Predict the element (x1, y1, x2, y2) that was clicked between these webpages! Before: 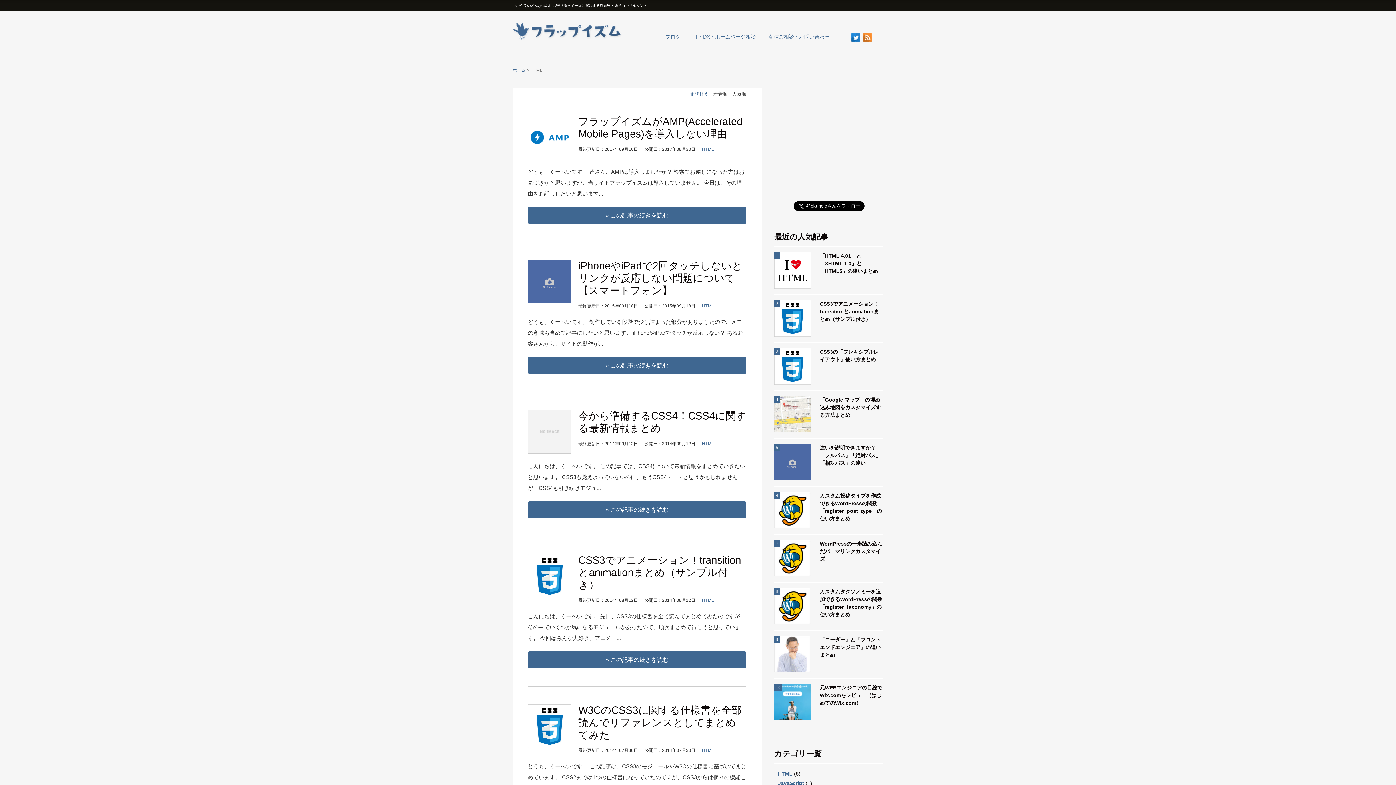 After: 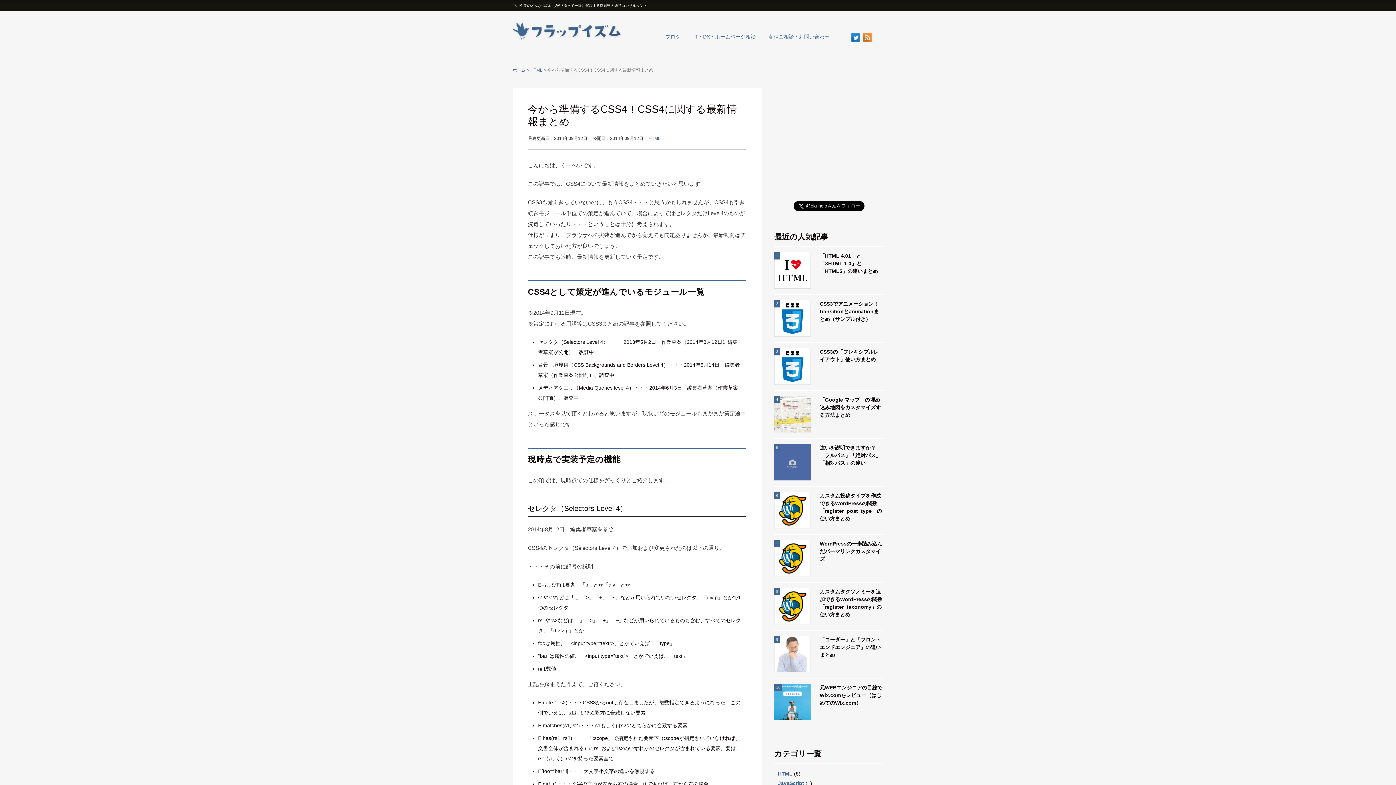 Action: bbox: (528, 410, 571, 416)